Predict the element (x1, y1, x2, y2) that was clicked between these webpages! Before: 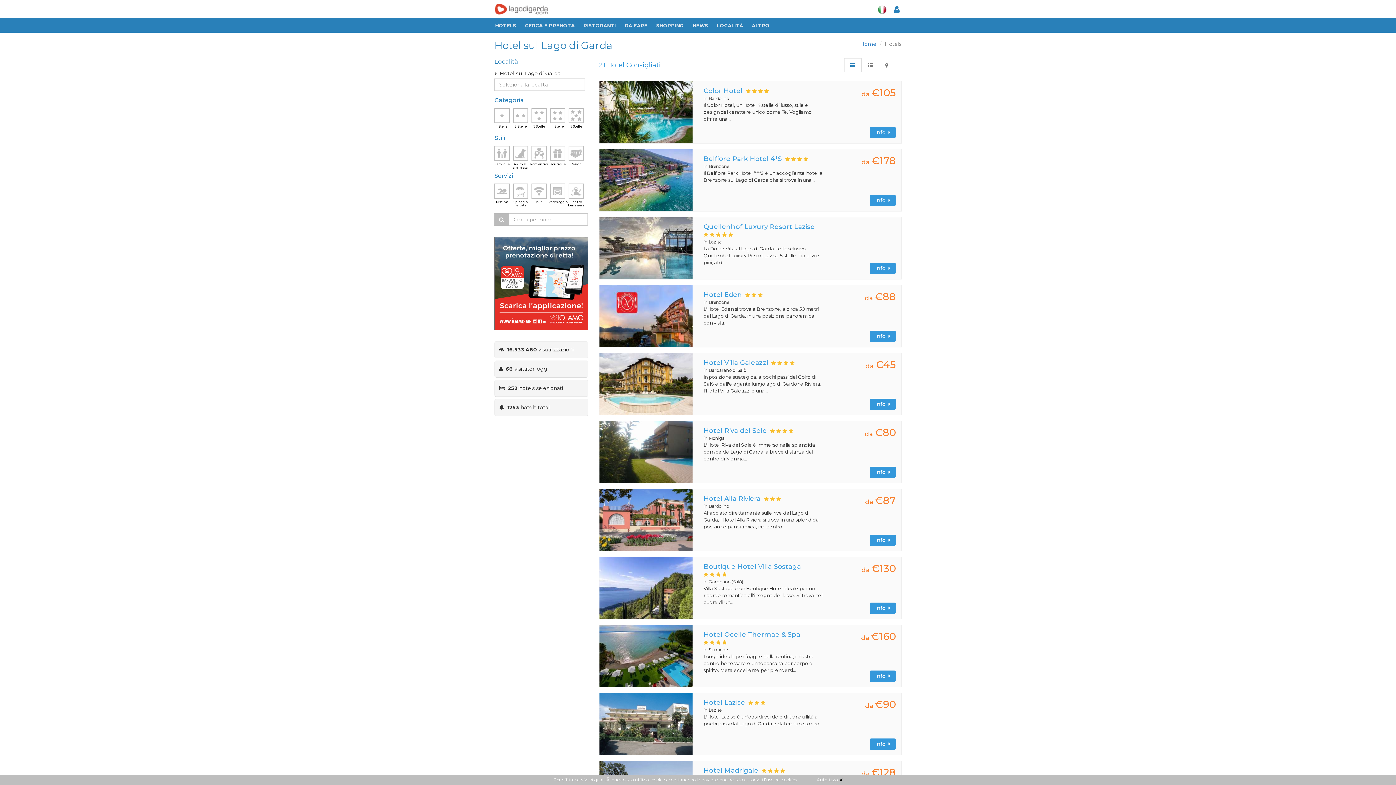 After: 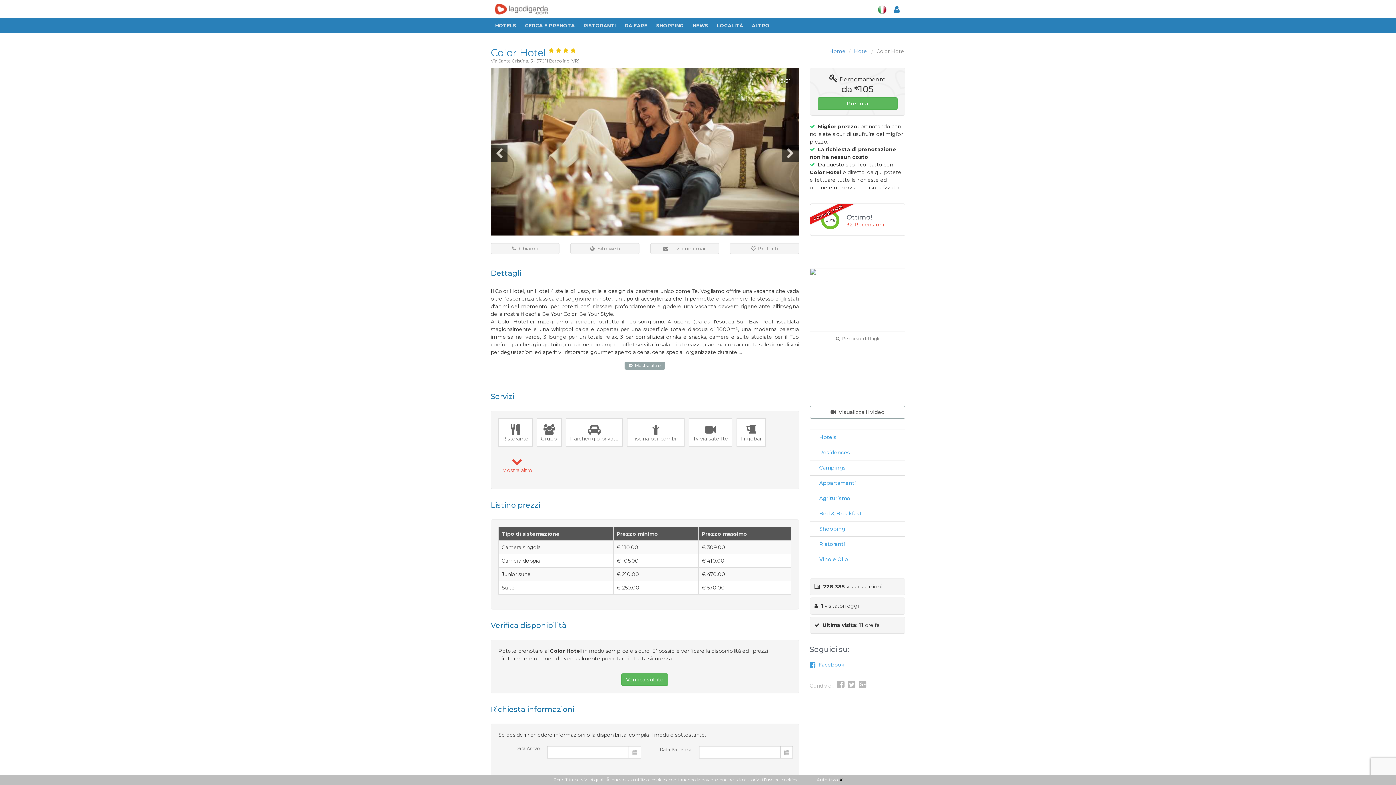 Action: bbox: (599, 81, 692, 143)